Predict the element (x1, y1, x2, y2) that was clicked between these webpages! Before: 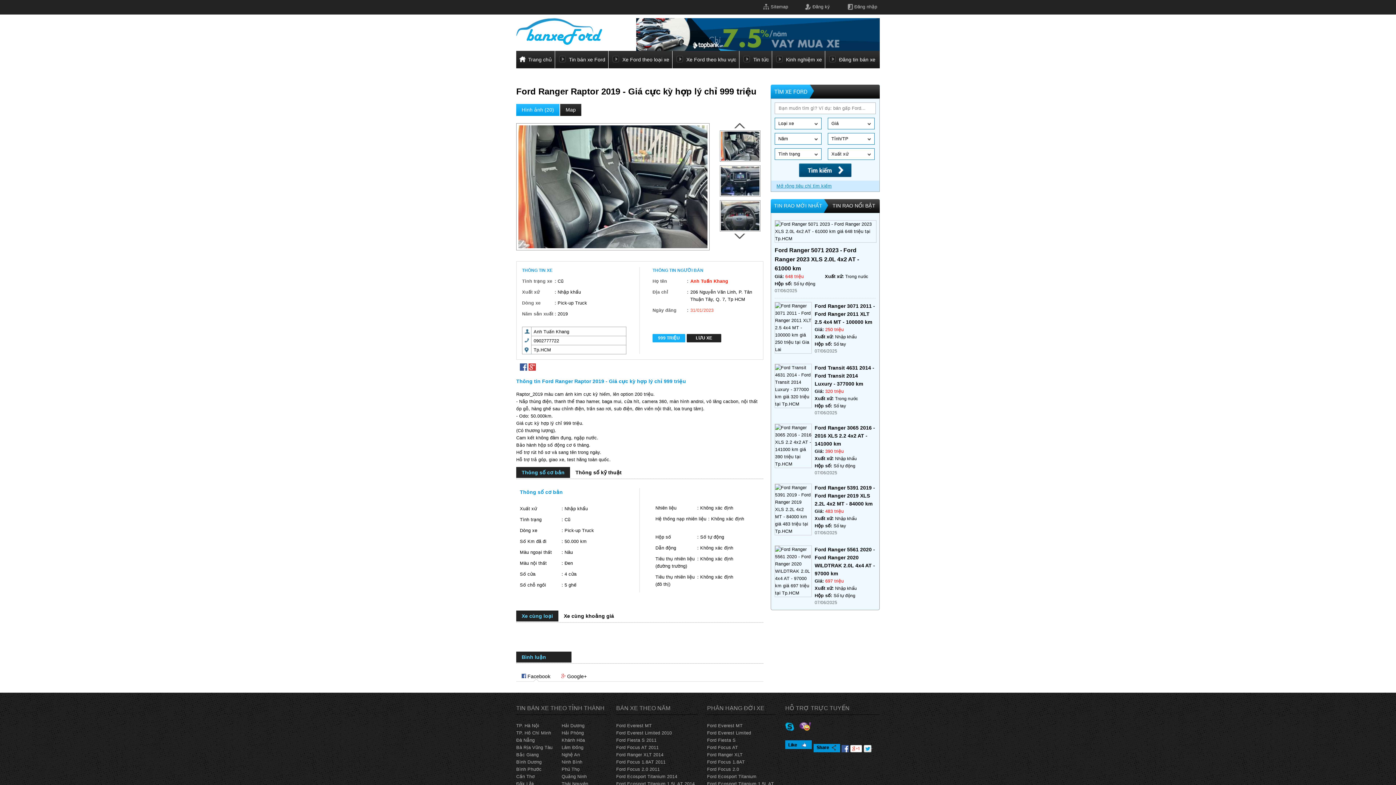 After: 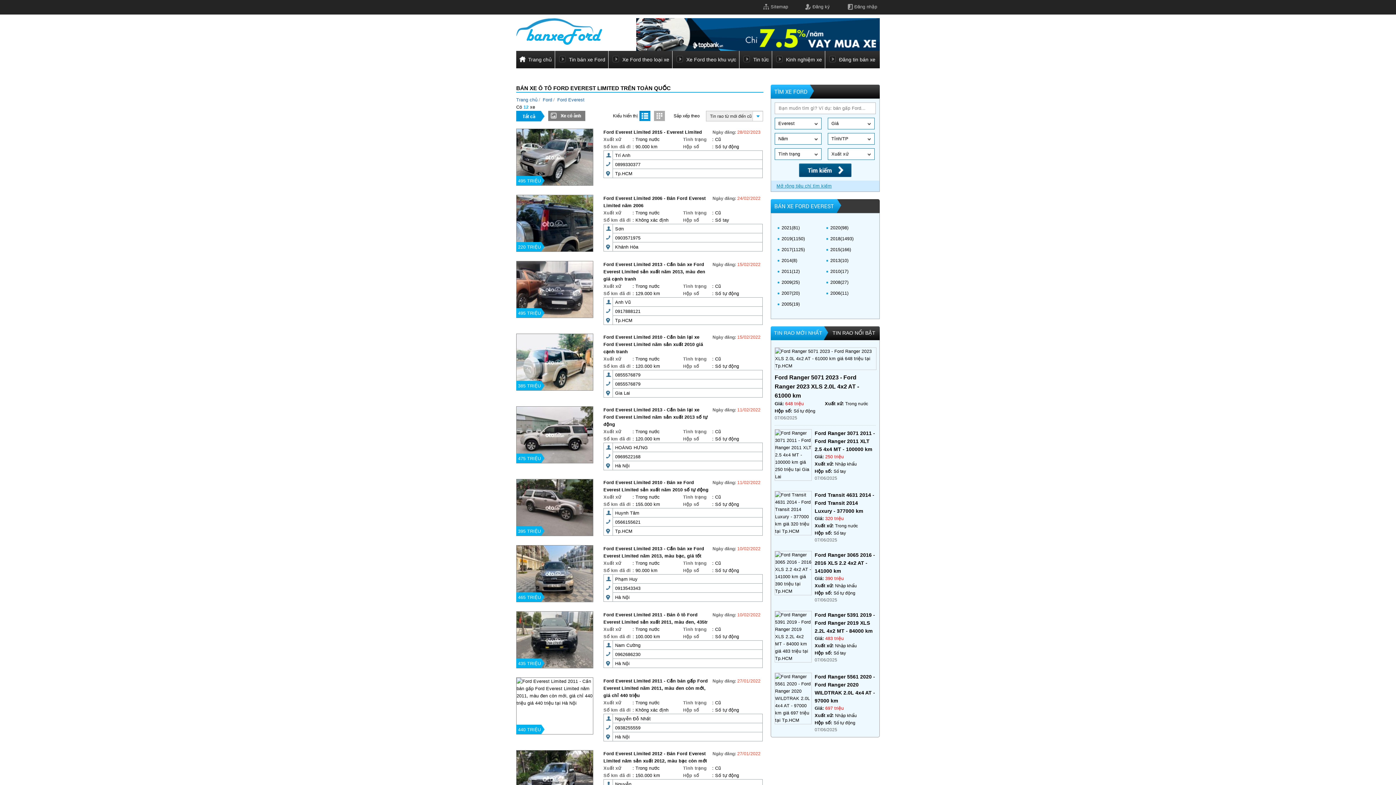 Action: label: Ford Everest Limited bbox: (707, 730, 751, 736)